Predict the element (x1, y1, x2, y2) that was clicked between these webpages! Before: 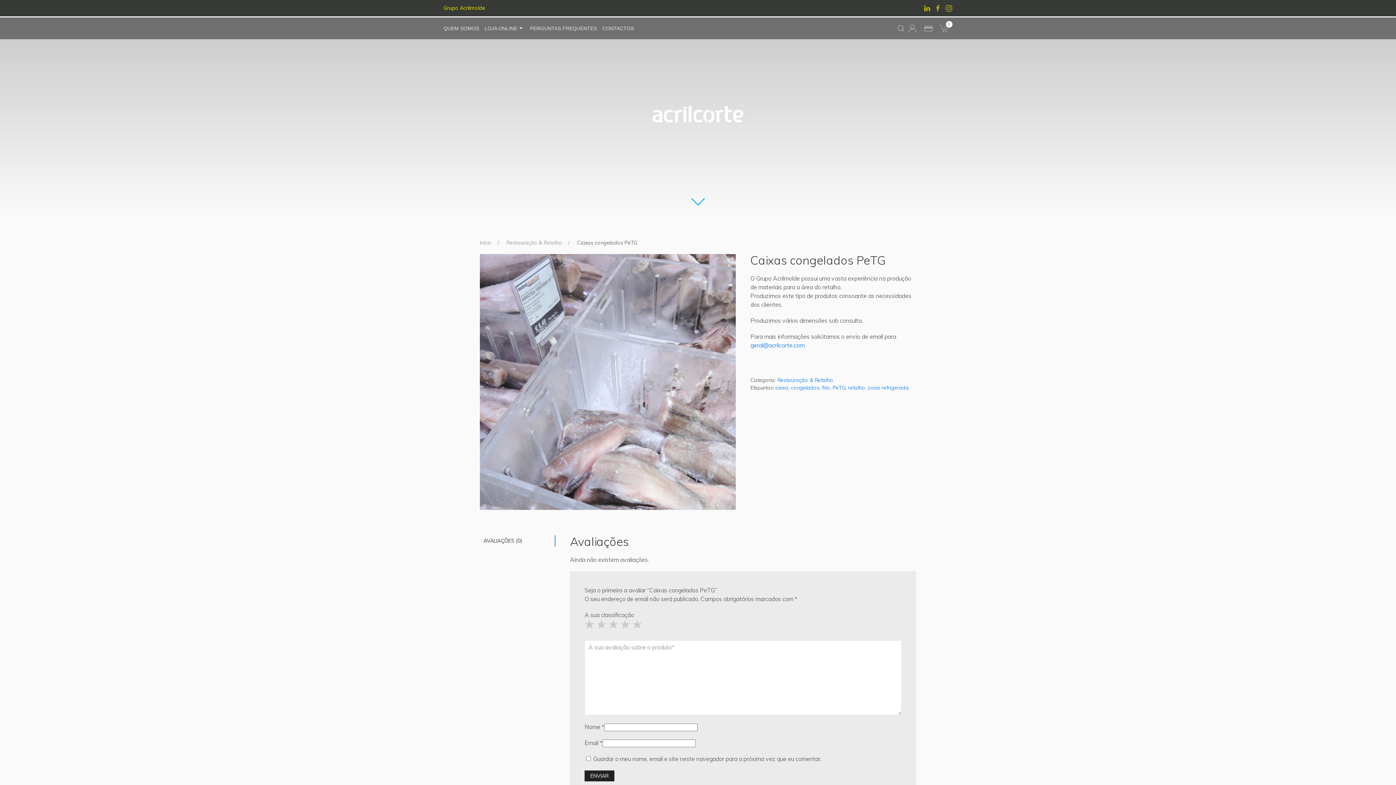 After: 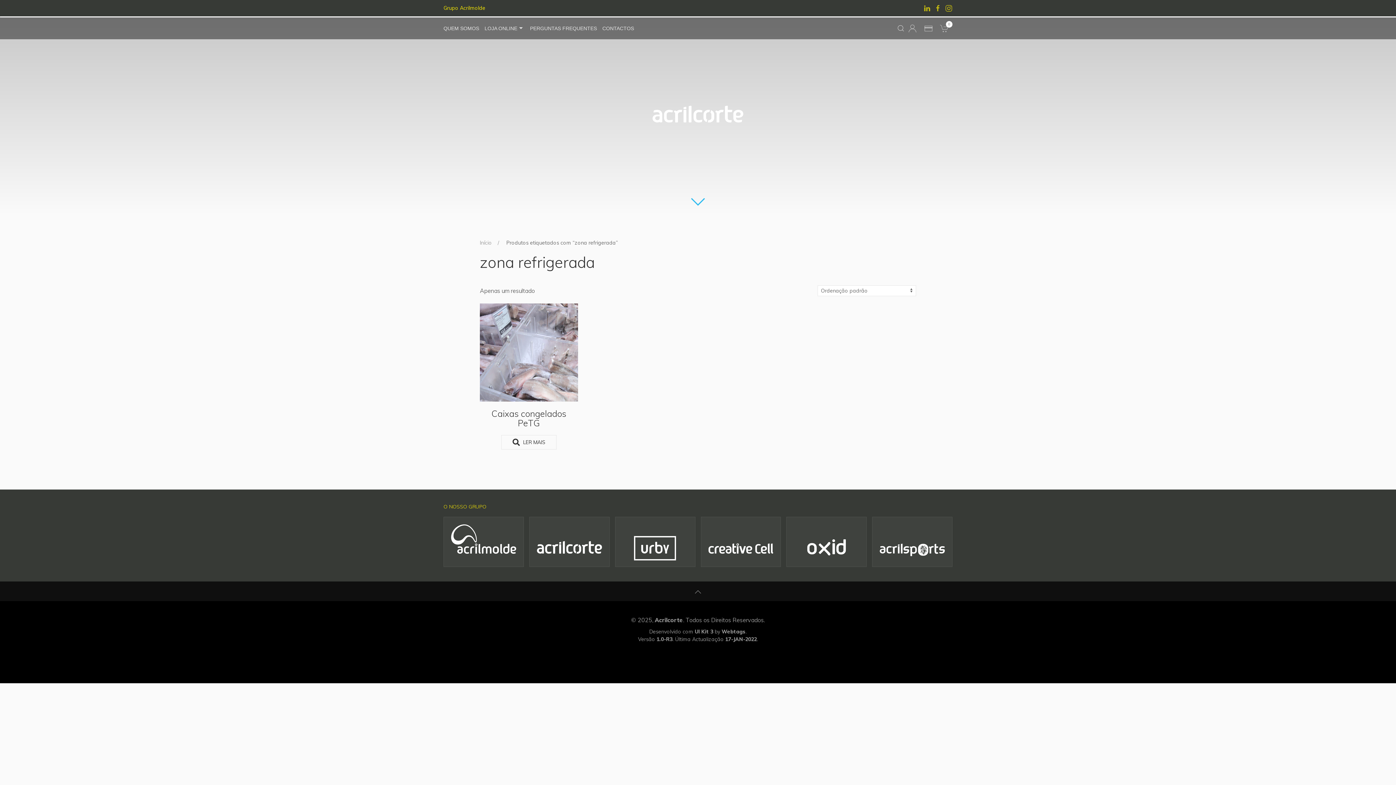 Action: label: zona refrigerada bbox: (868, 384, 909, 391)